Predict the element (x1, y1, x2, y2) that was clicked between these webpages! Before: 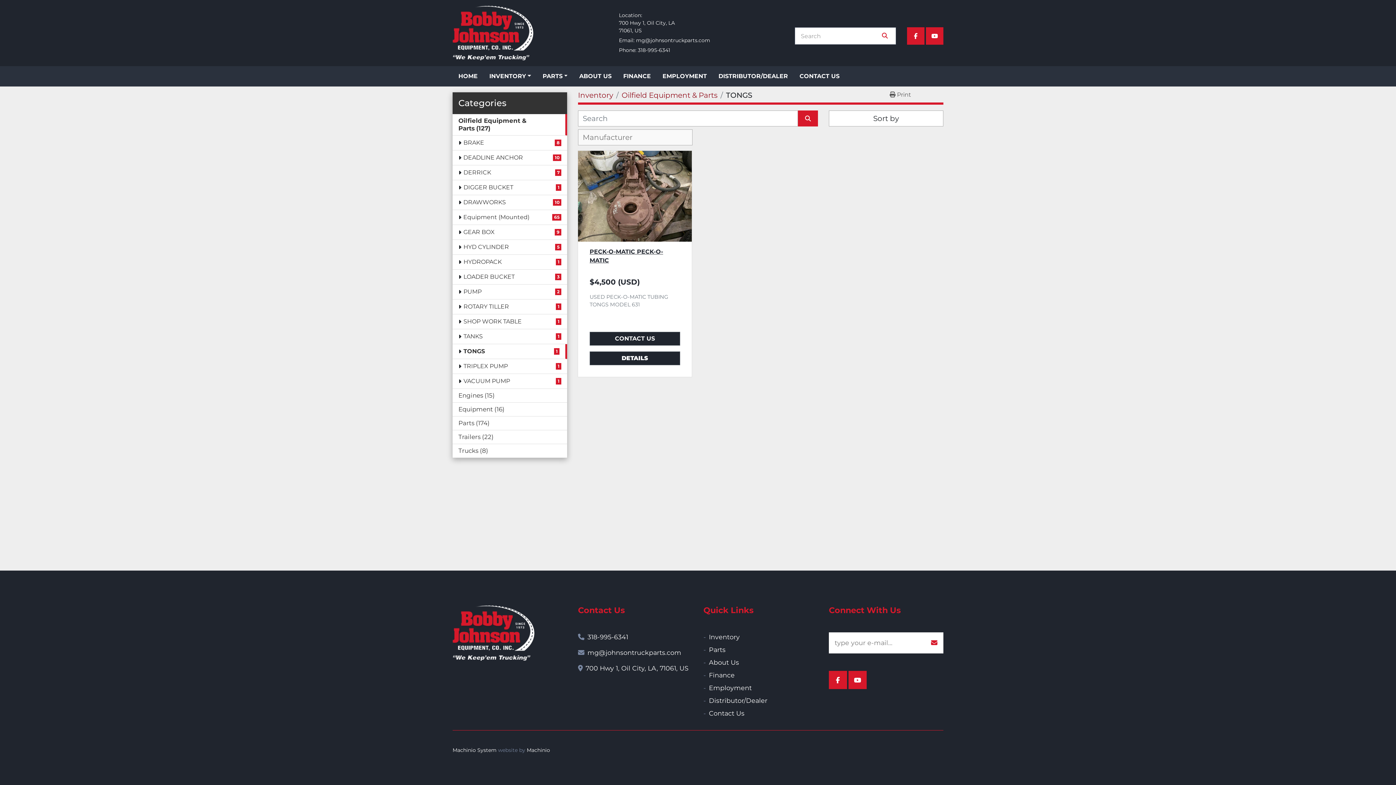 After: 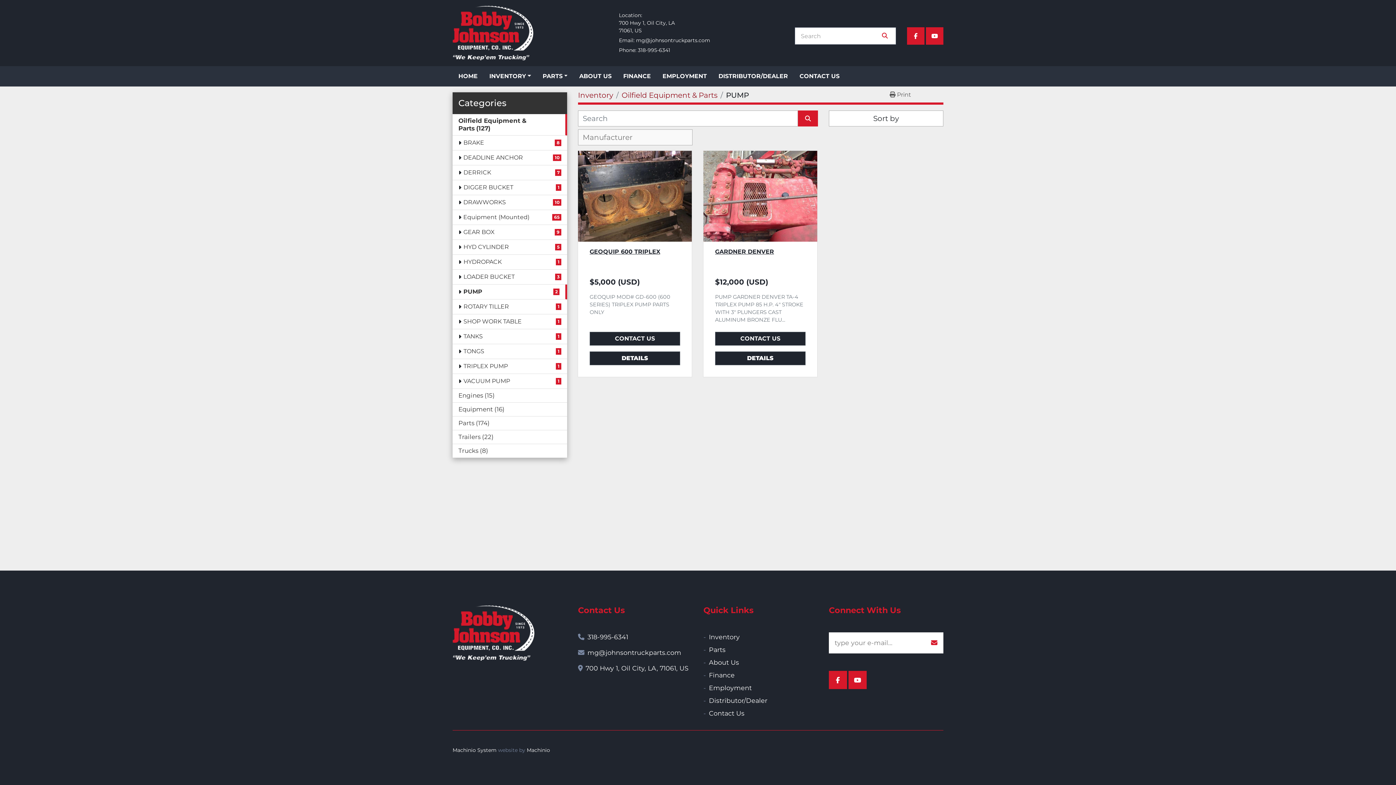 Action: bbox: (463, 287, 552, 296) label: PUMP